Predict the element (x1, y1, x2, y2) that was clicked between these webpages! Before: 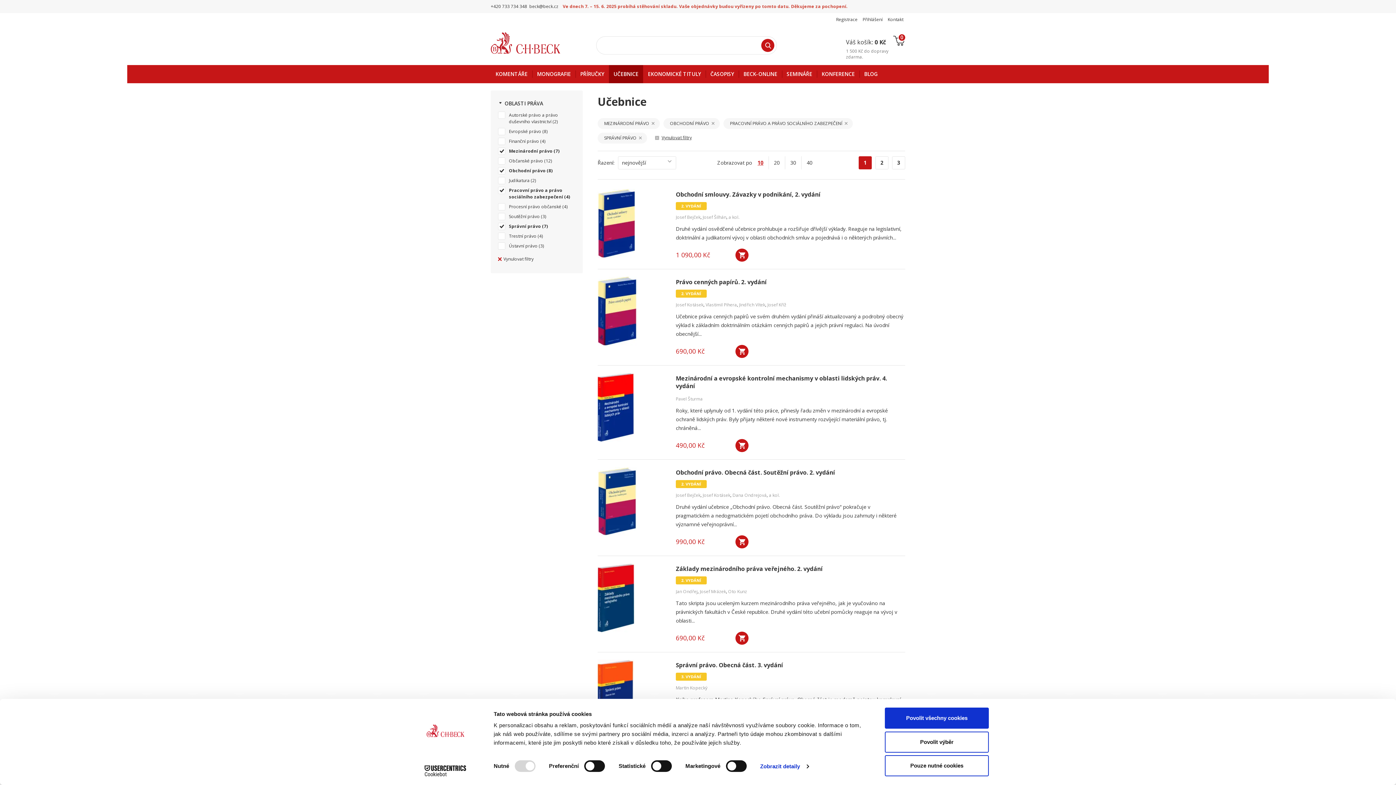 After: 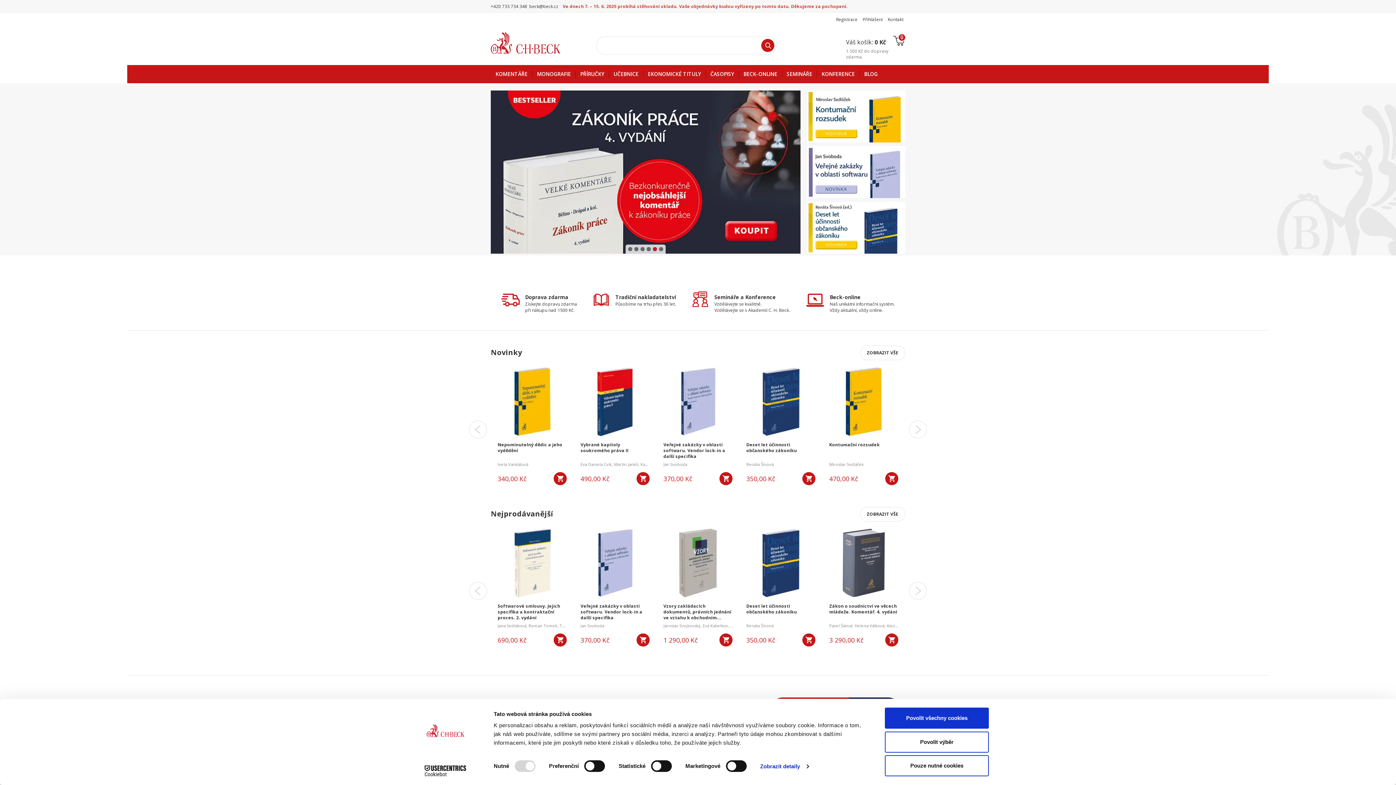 Action: bbox: (490, 32, 580, 53)